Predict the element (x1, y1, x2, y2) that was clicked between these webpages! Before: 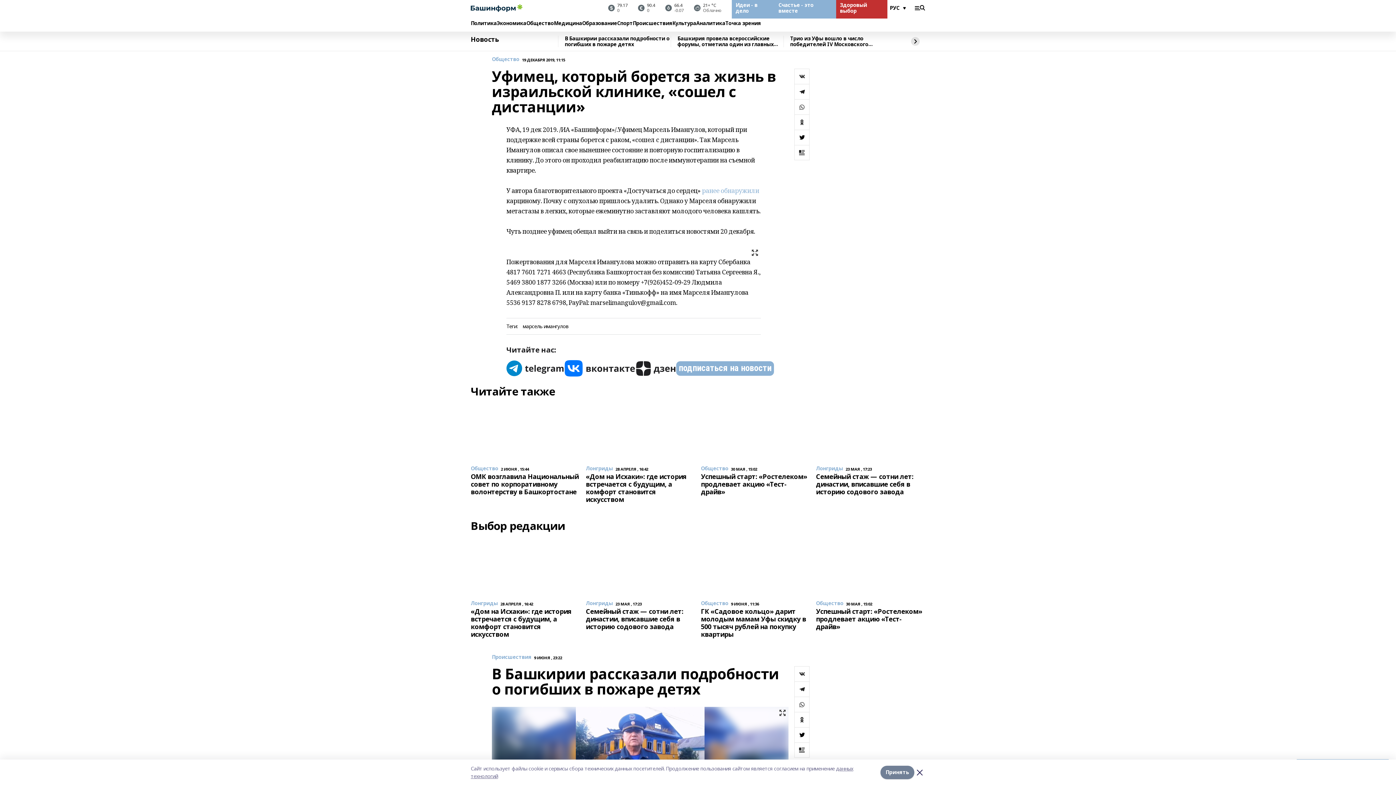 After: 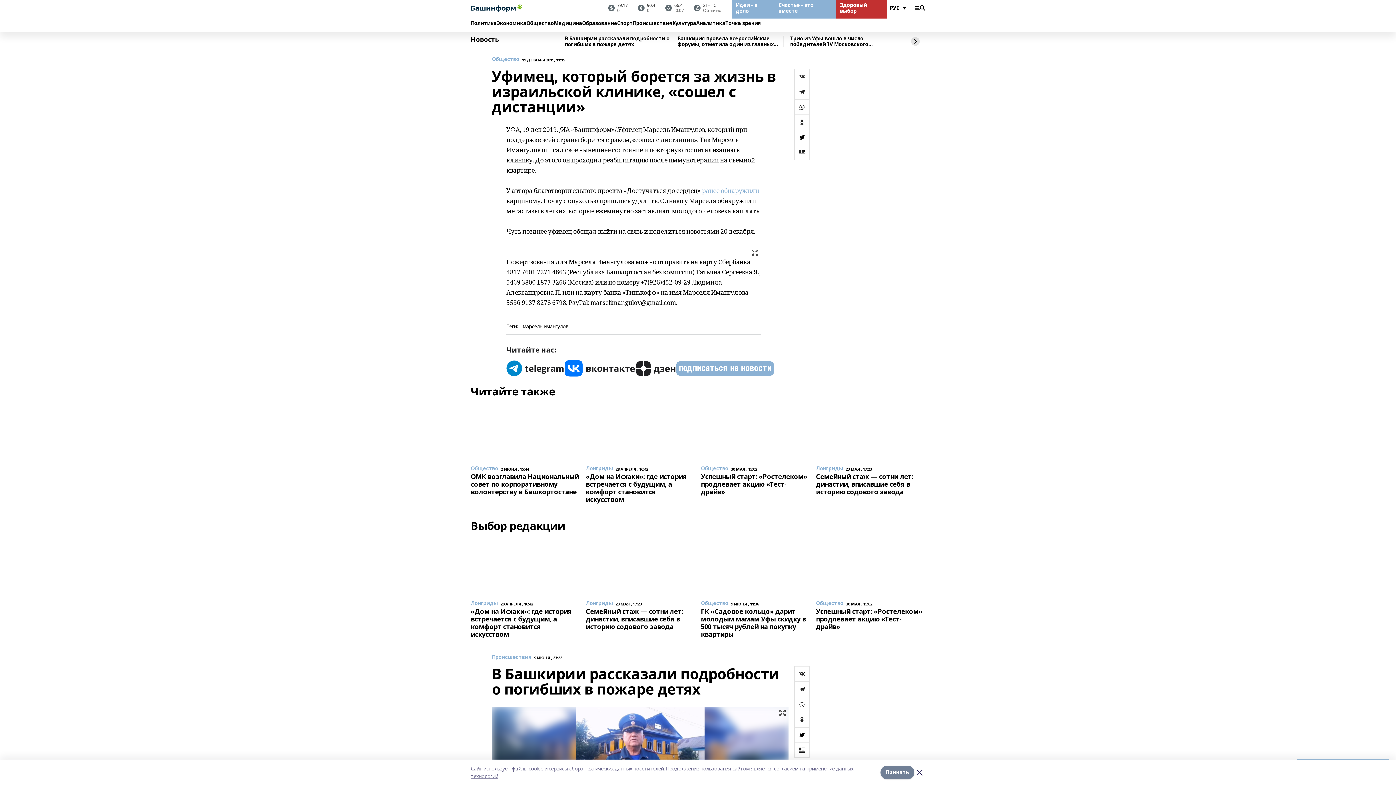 Action: bbox: (794, 144, 809, 160)